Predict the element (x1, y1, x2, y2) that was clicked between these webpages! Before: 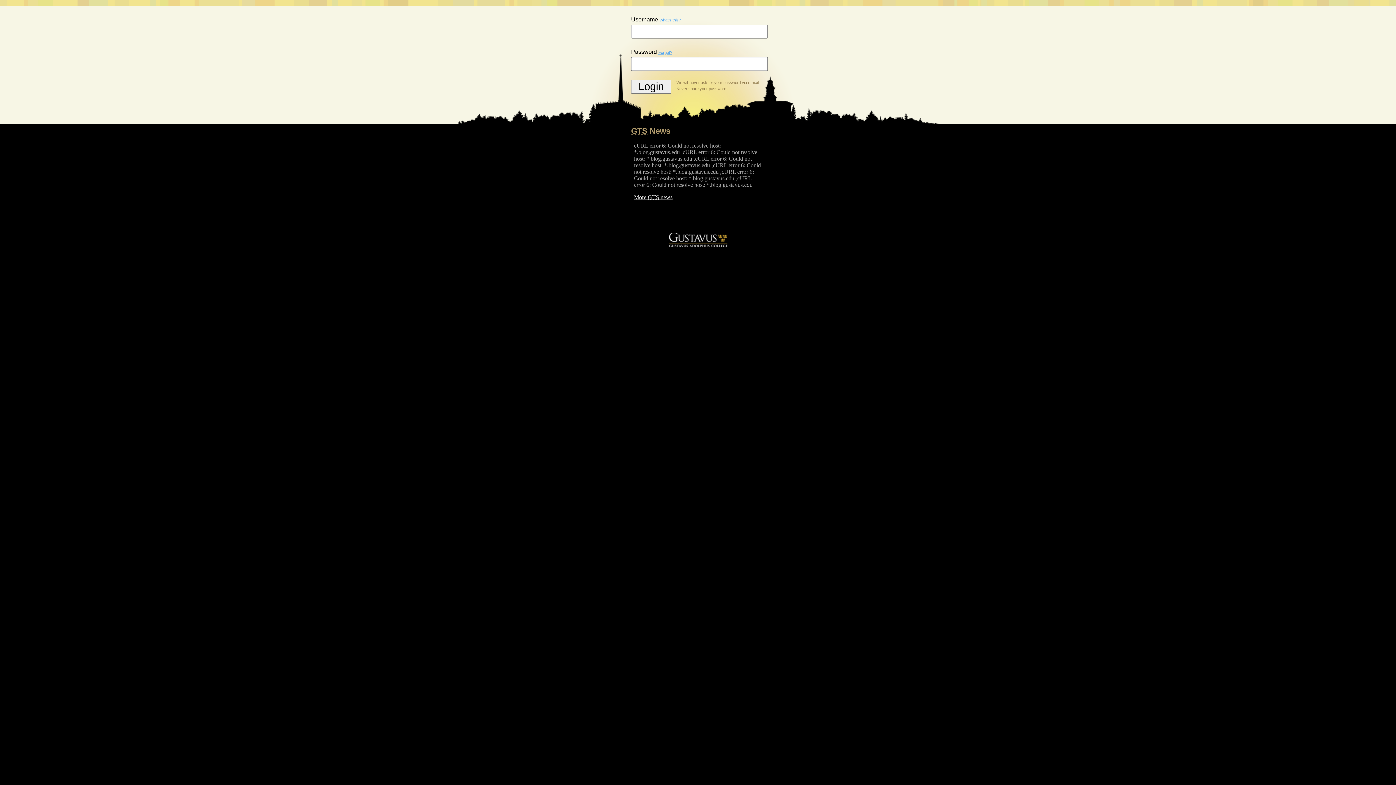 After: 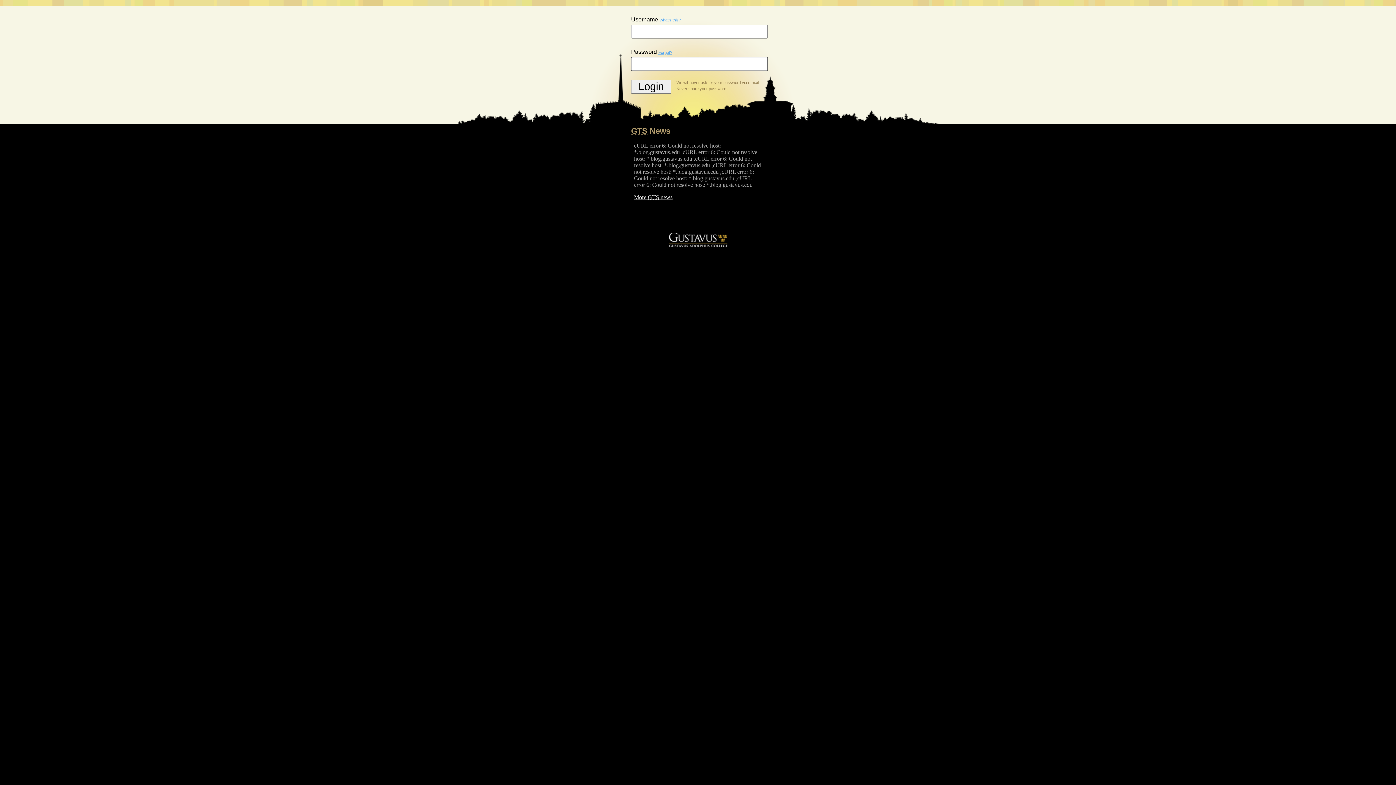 Action: label: Forgot? bbox: (658, 50, 672, 54)